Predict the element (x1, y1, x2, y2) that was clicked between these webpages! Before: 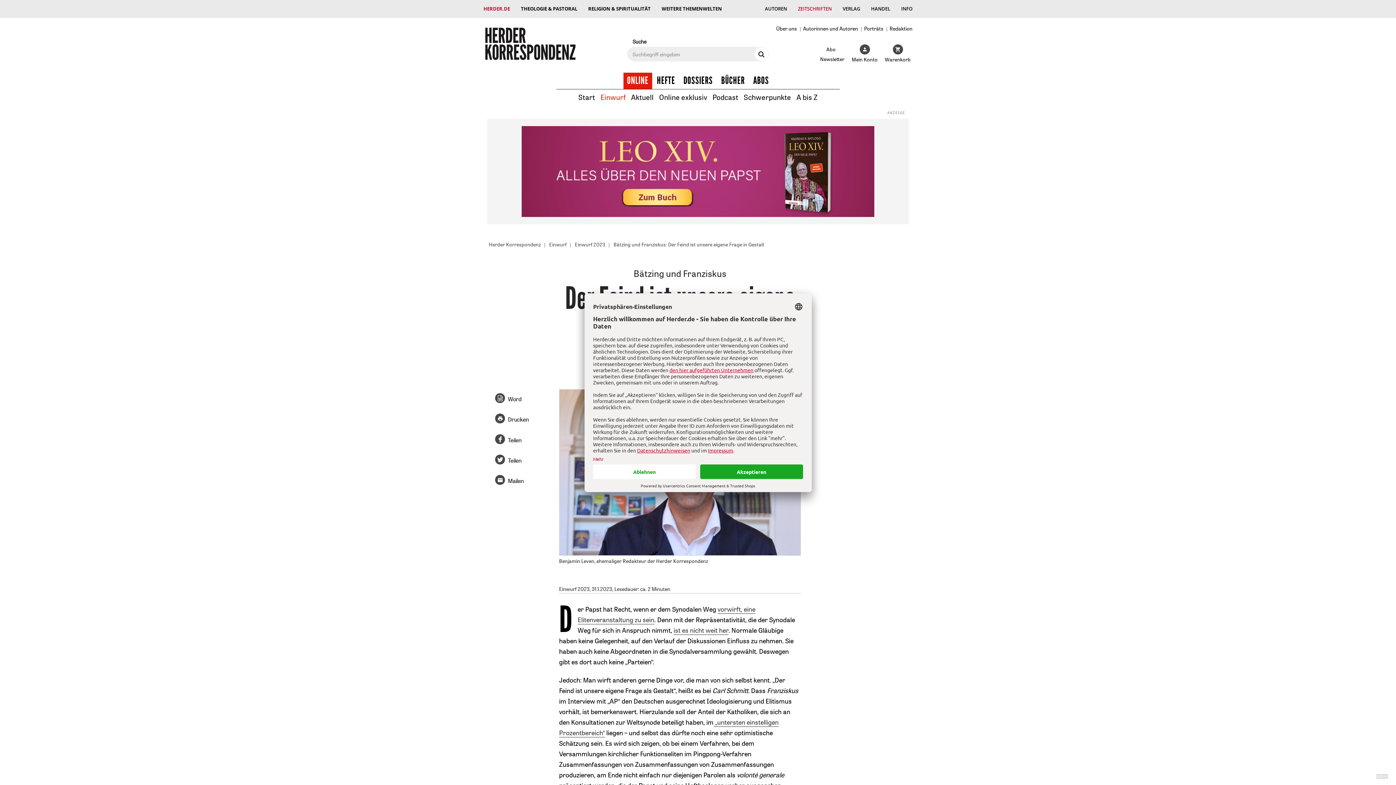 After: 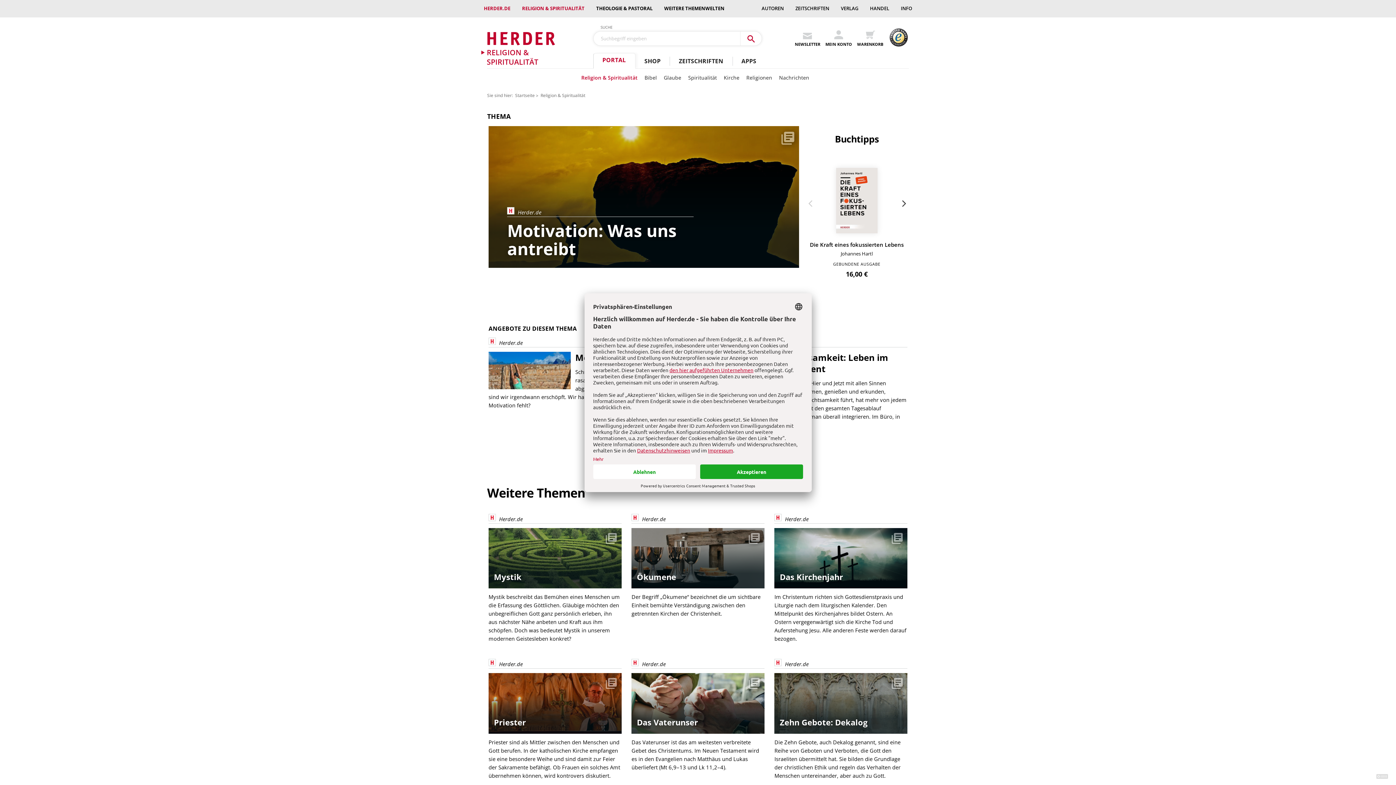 Action: bbox: (582, 1, 656, 16) label: RELIGION & SPIRITUALITÄT